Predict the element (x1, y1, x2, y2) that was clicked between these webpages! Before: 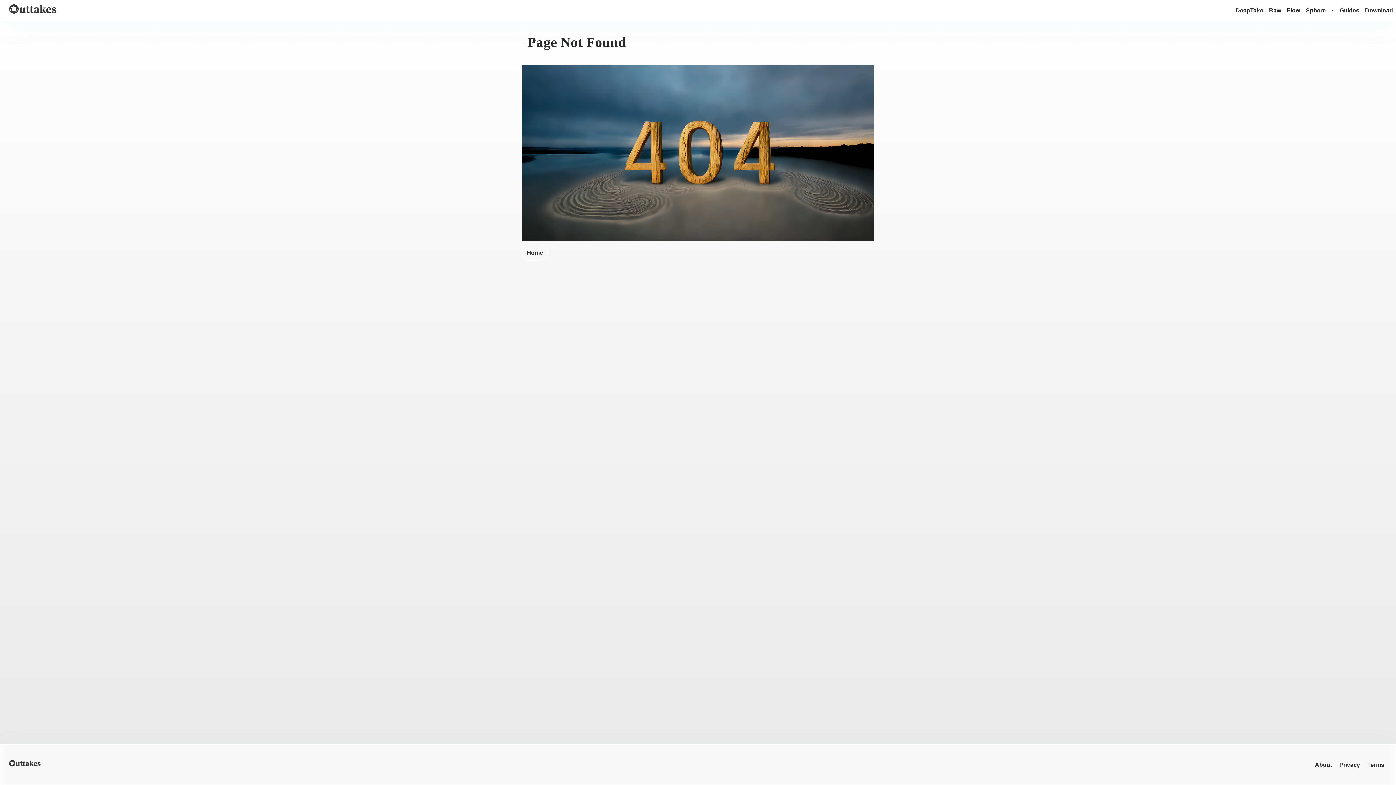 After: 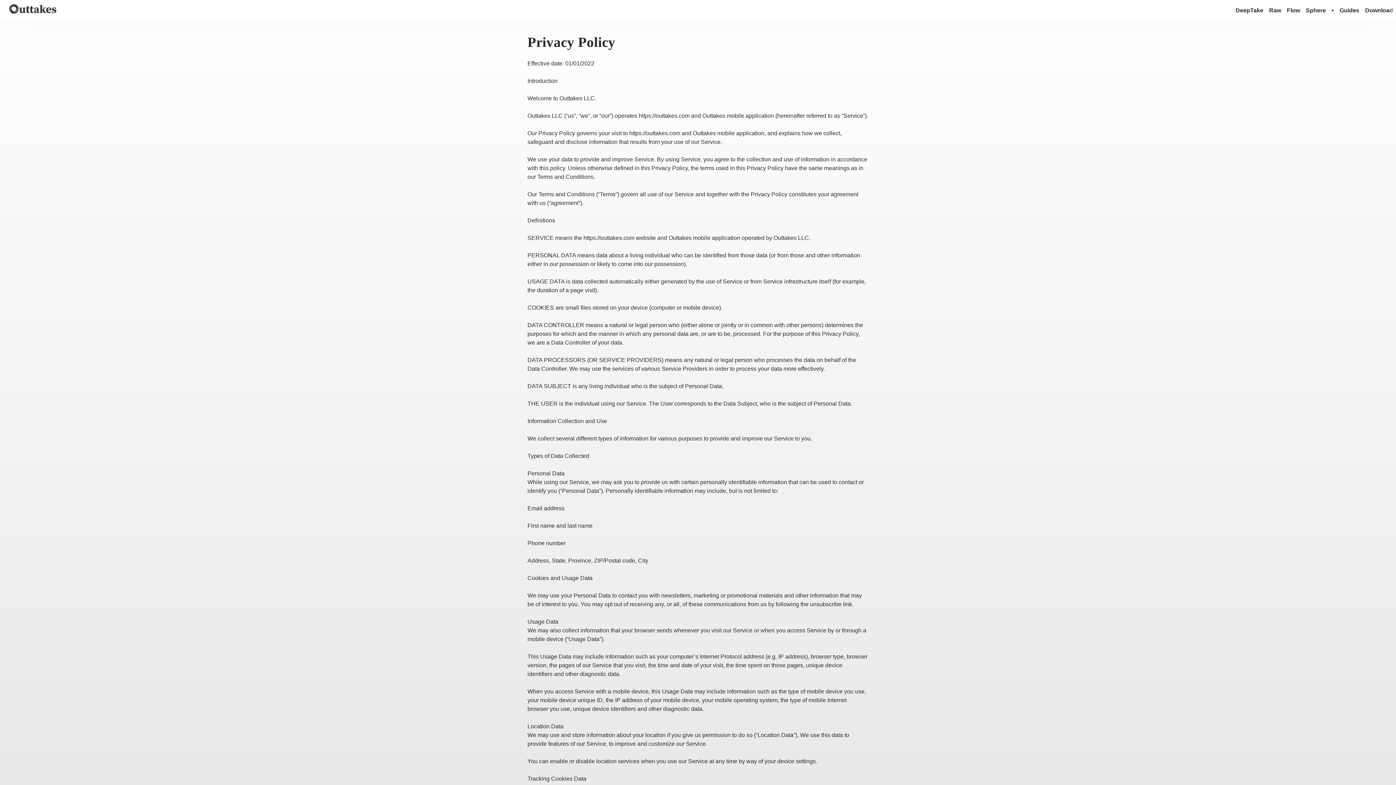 Action: label: Privacy bbox: (1336, 762, 1363, 768)